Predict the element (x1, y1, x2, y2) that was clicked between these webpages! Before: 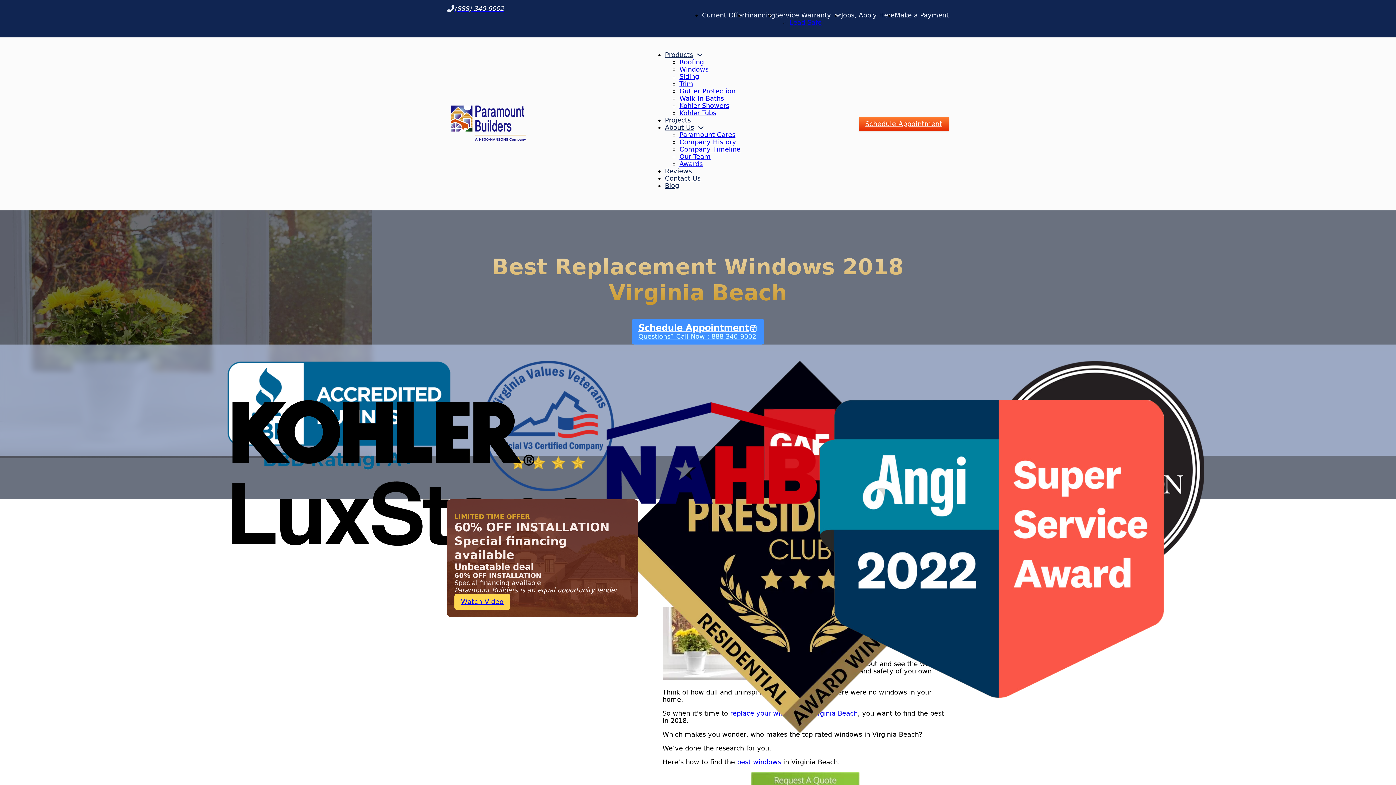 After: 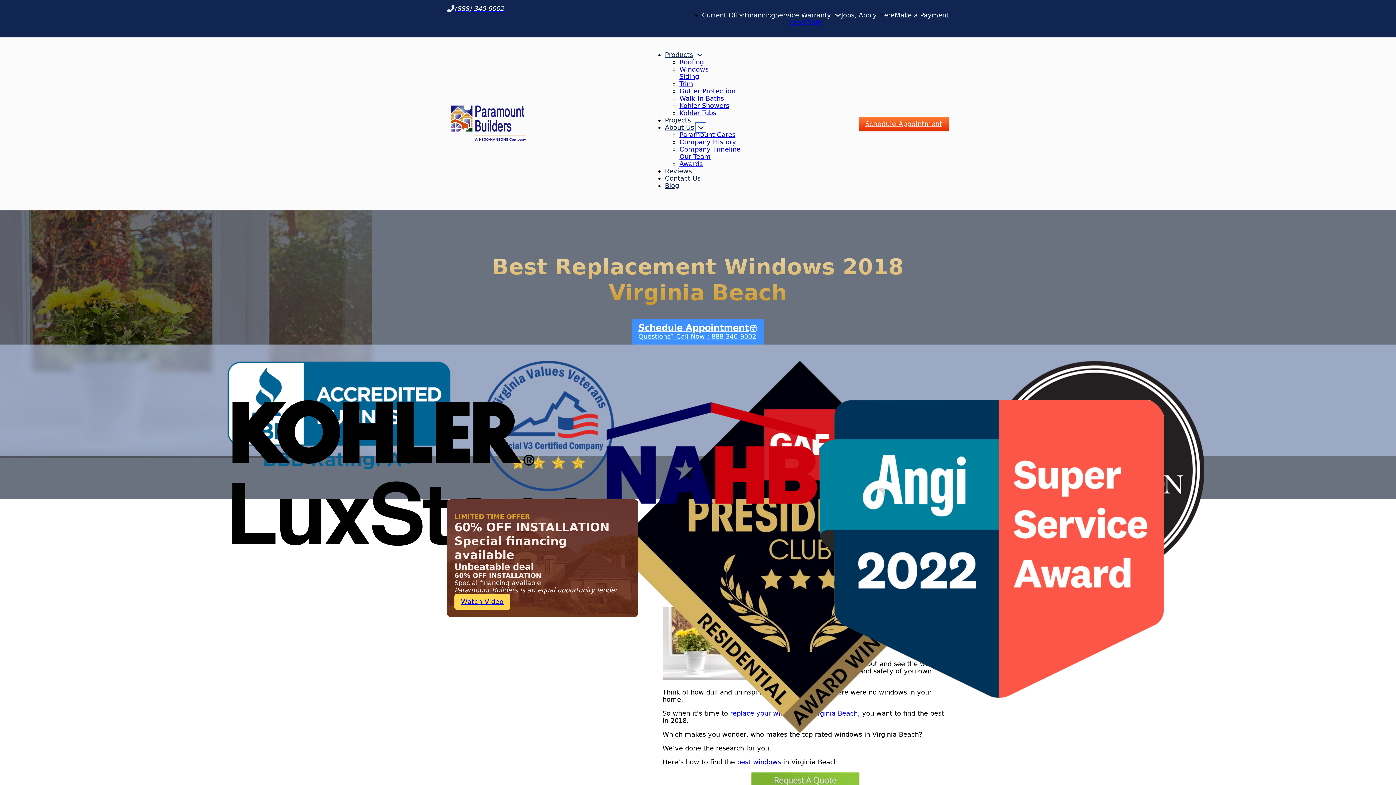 Action: label: About Us Sub menu bbox: (697, 124, 704, 130)